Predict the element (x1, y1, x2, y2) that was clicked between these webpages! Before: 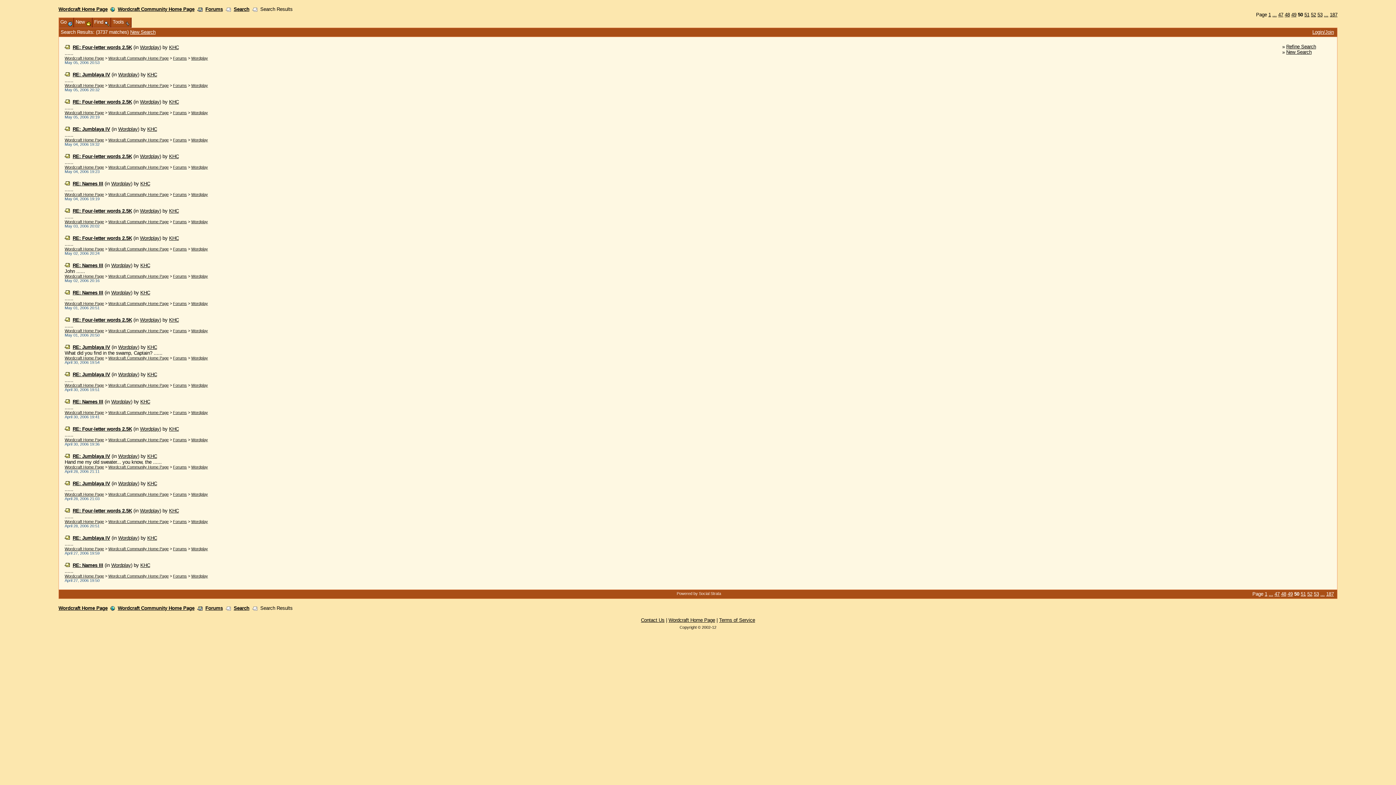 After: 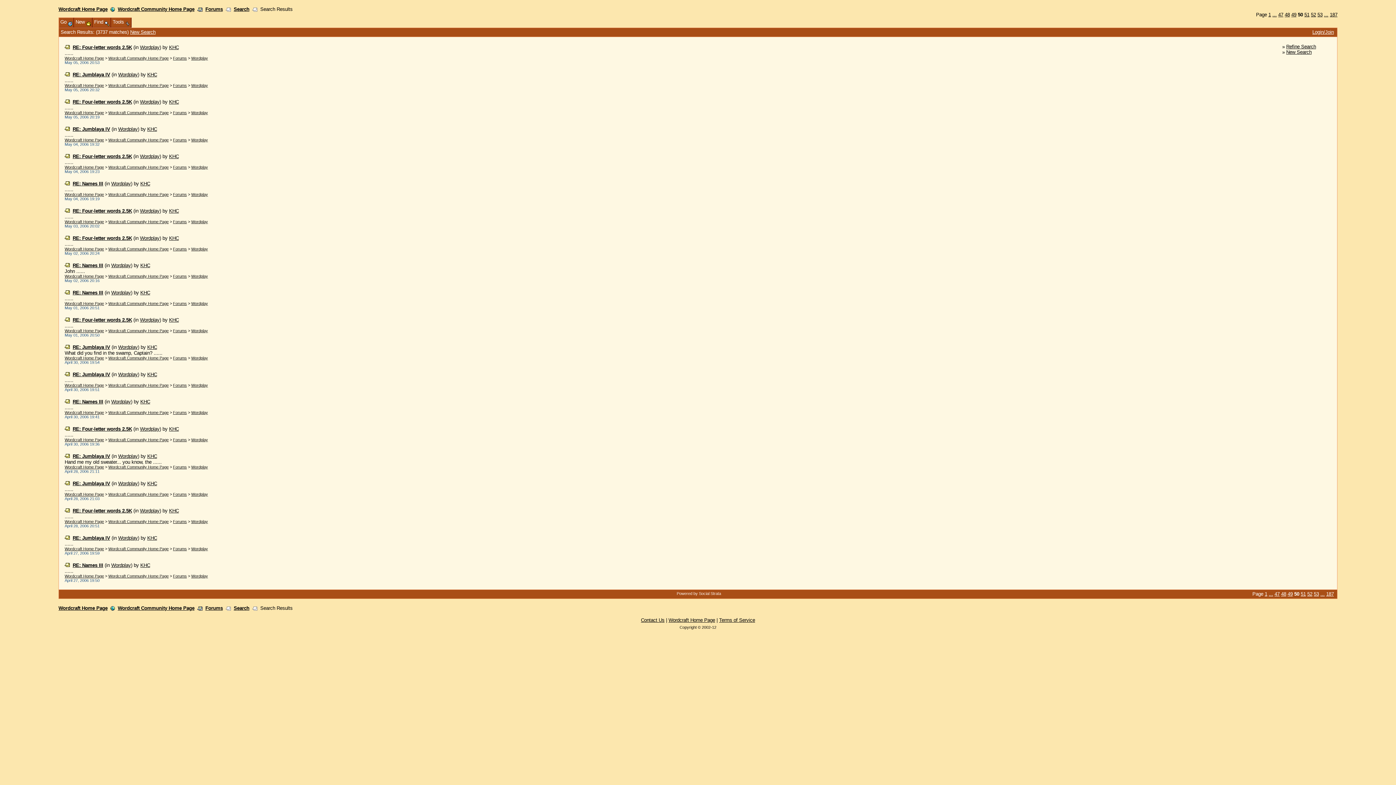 Action: label: Contact Us bbox: (641, 617, 664, 623)